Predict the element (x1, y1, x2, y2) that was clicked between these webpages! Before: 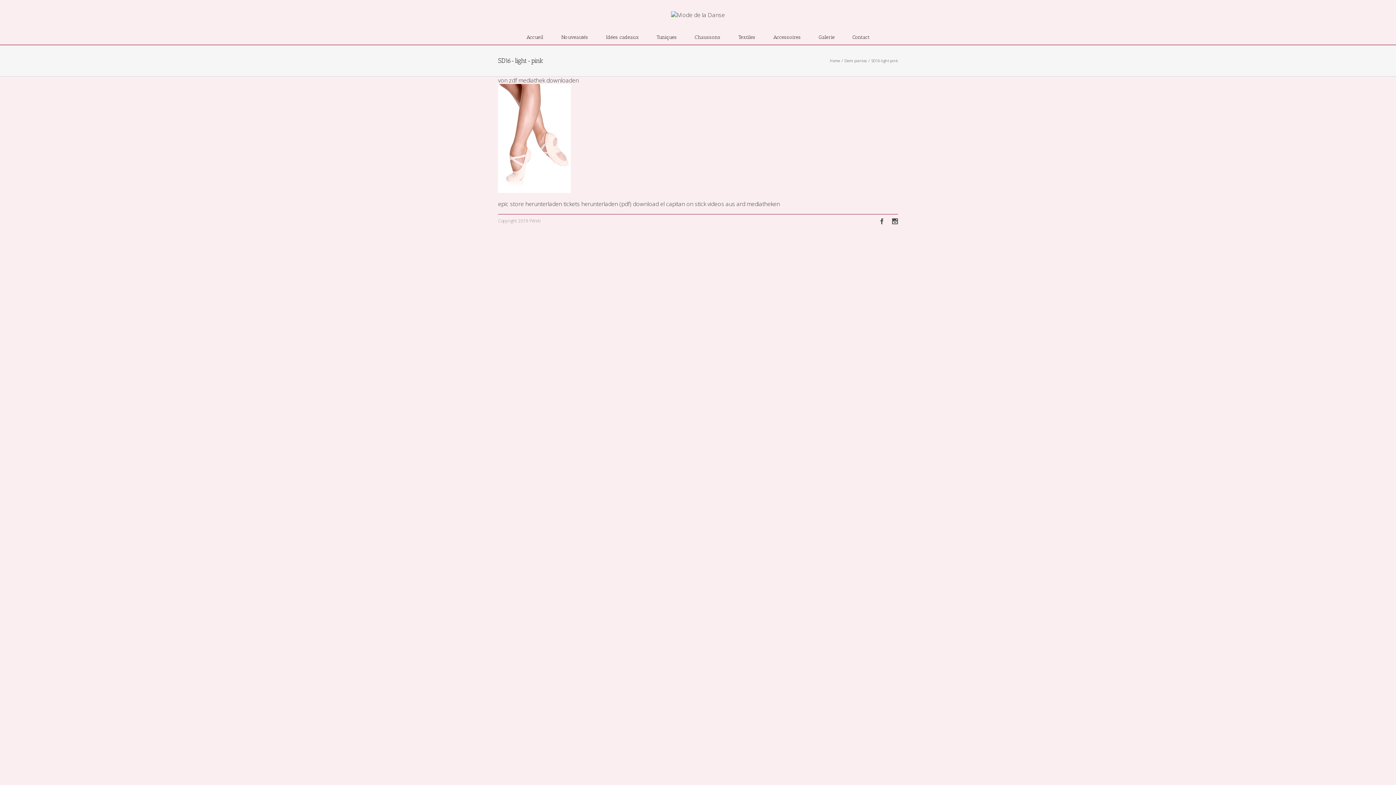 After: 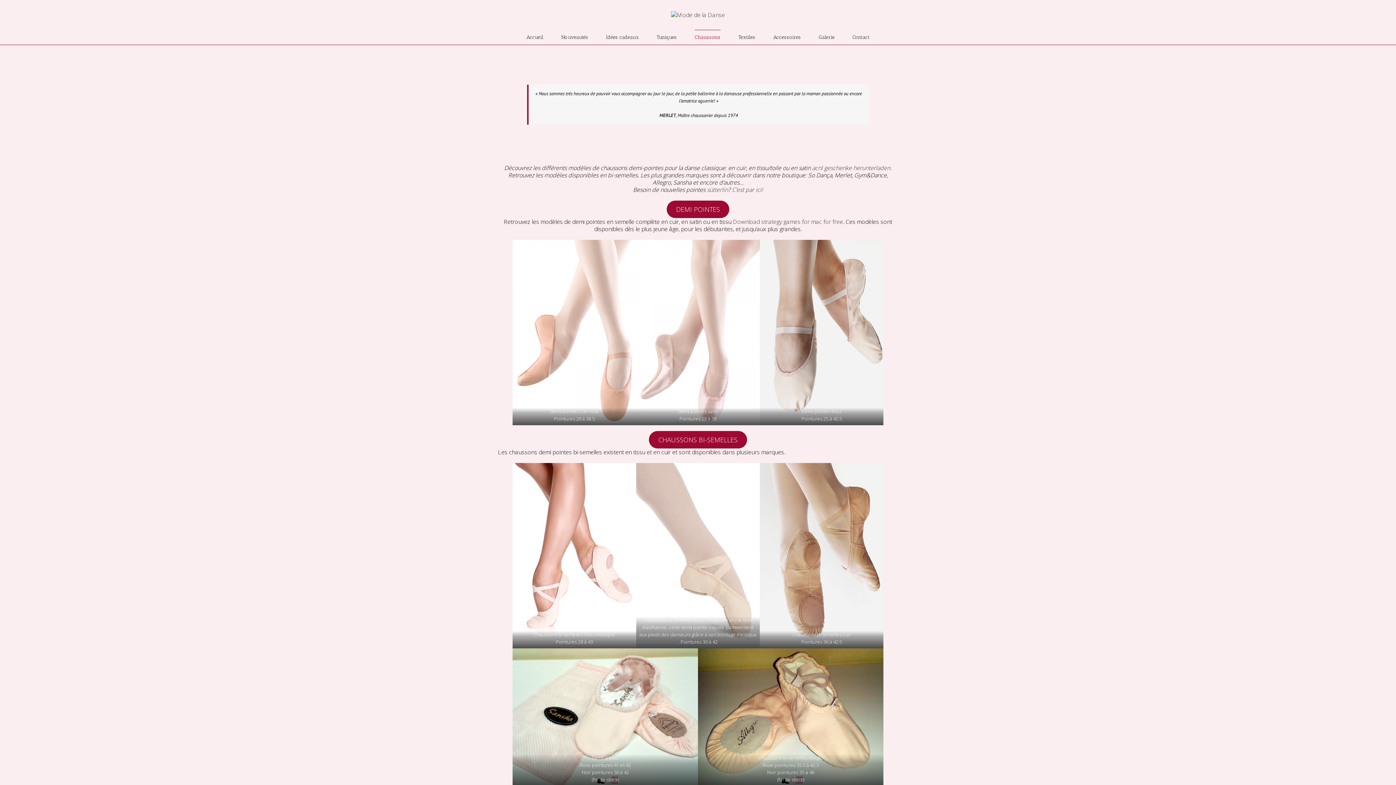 Action: label: Demi pointes bbox: (844, 58, 868, 63)